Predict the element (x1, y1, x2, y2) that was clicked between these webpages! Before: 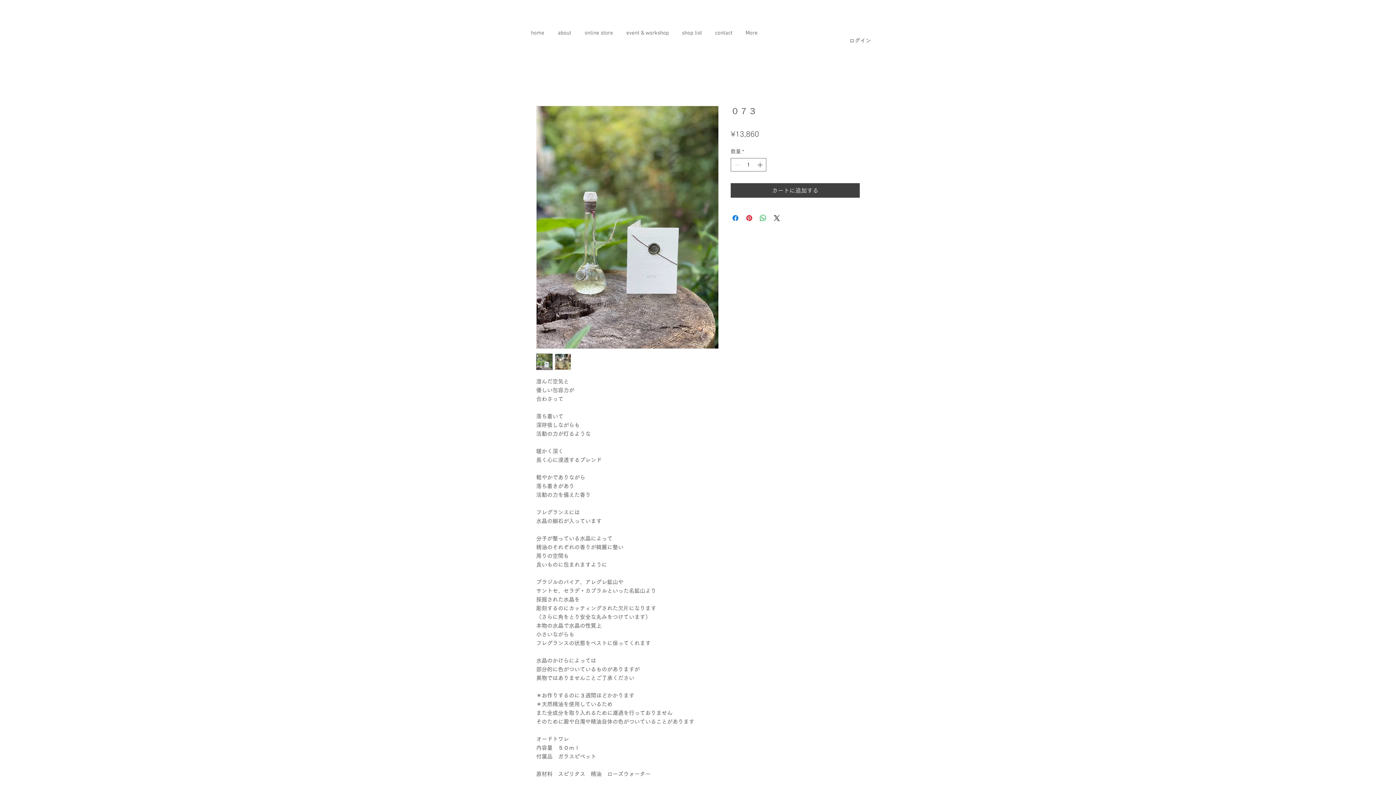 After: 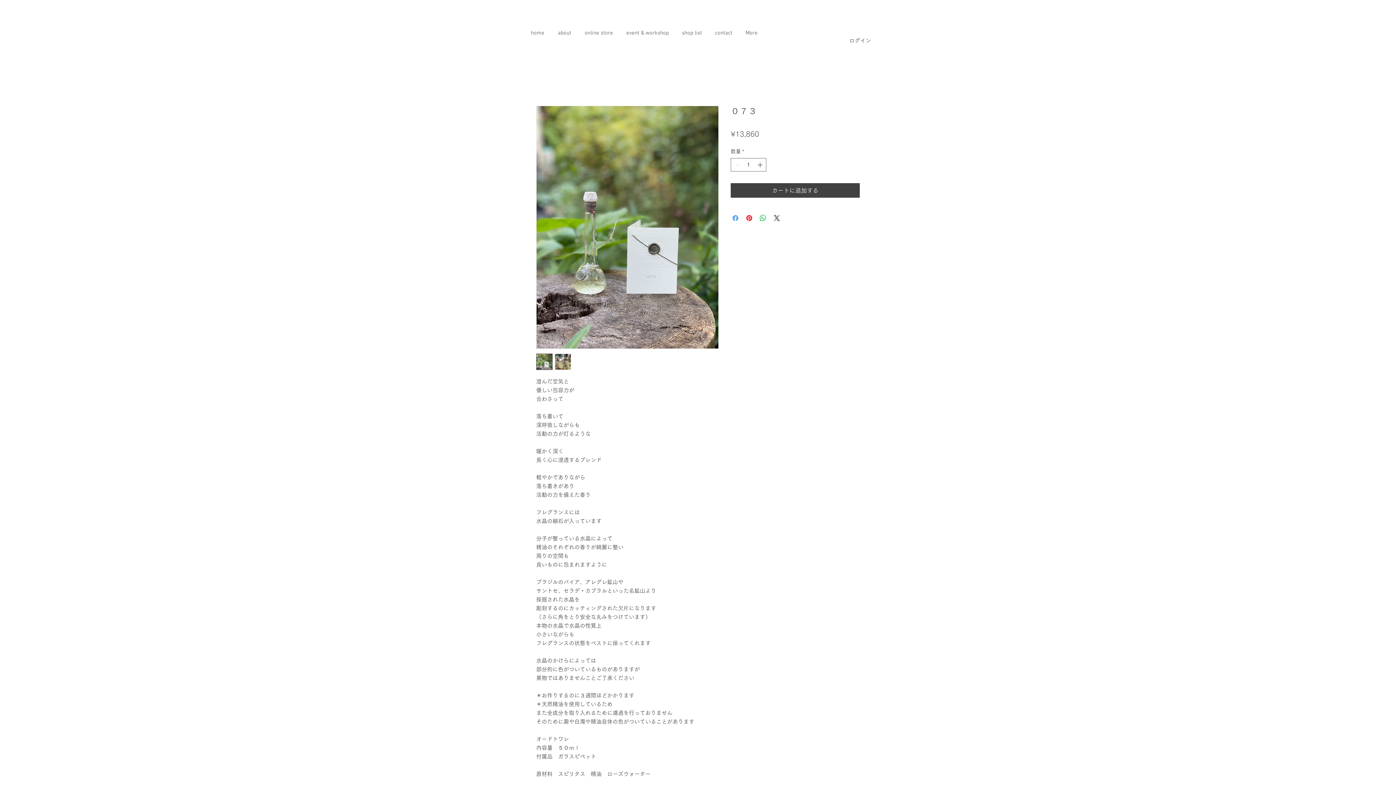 Action: bbox: (731, 213, 740, 222) label: Facebook でシェア